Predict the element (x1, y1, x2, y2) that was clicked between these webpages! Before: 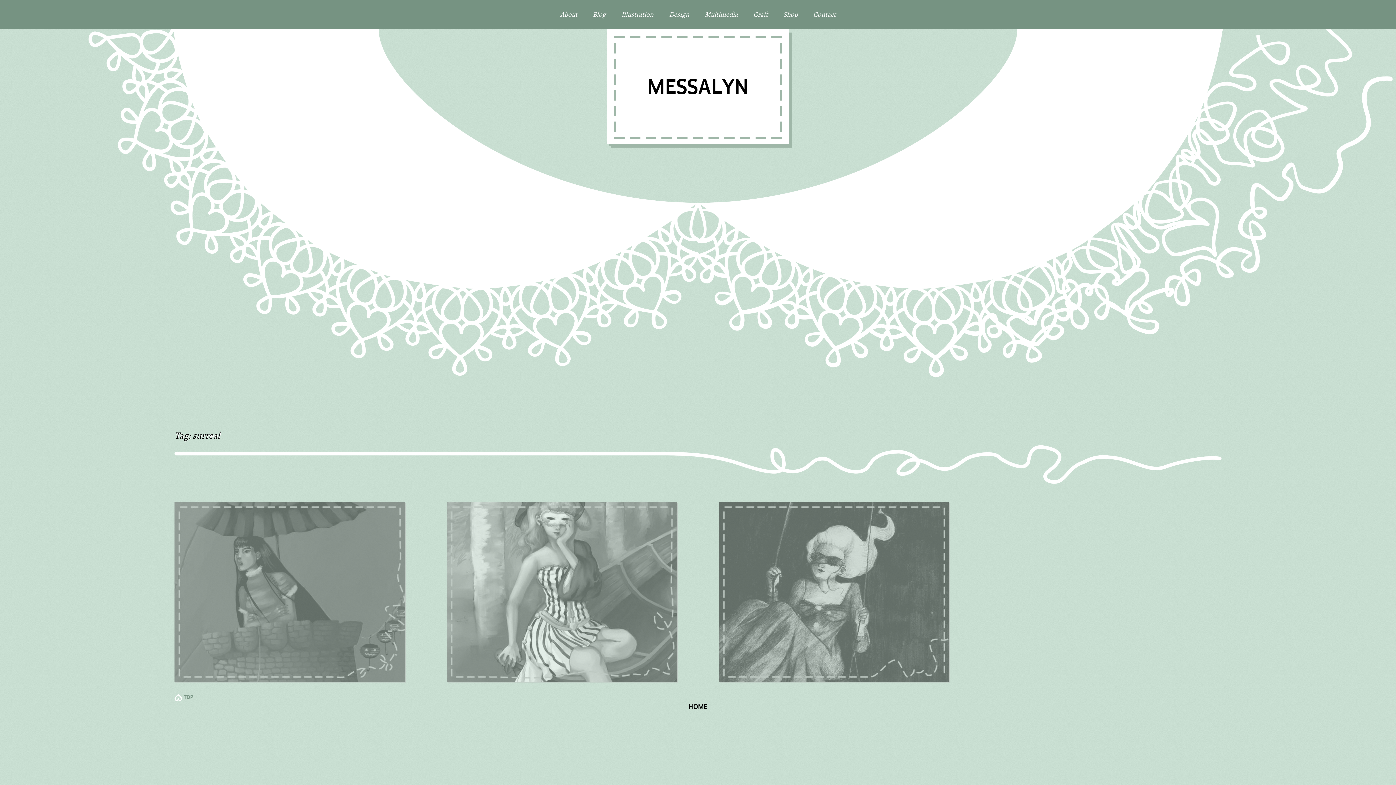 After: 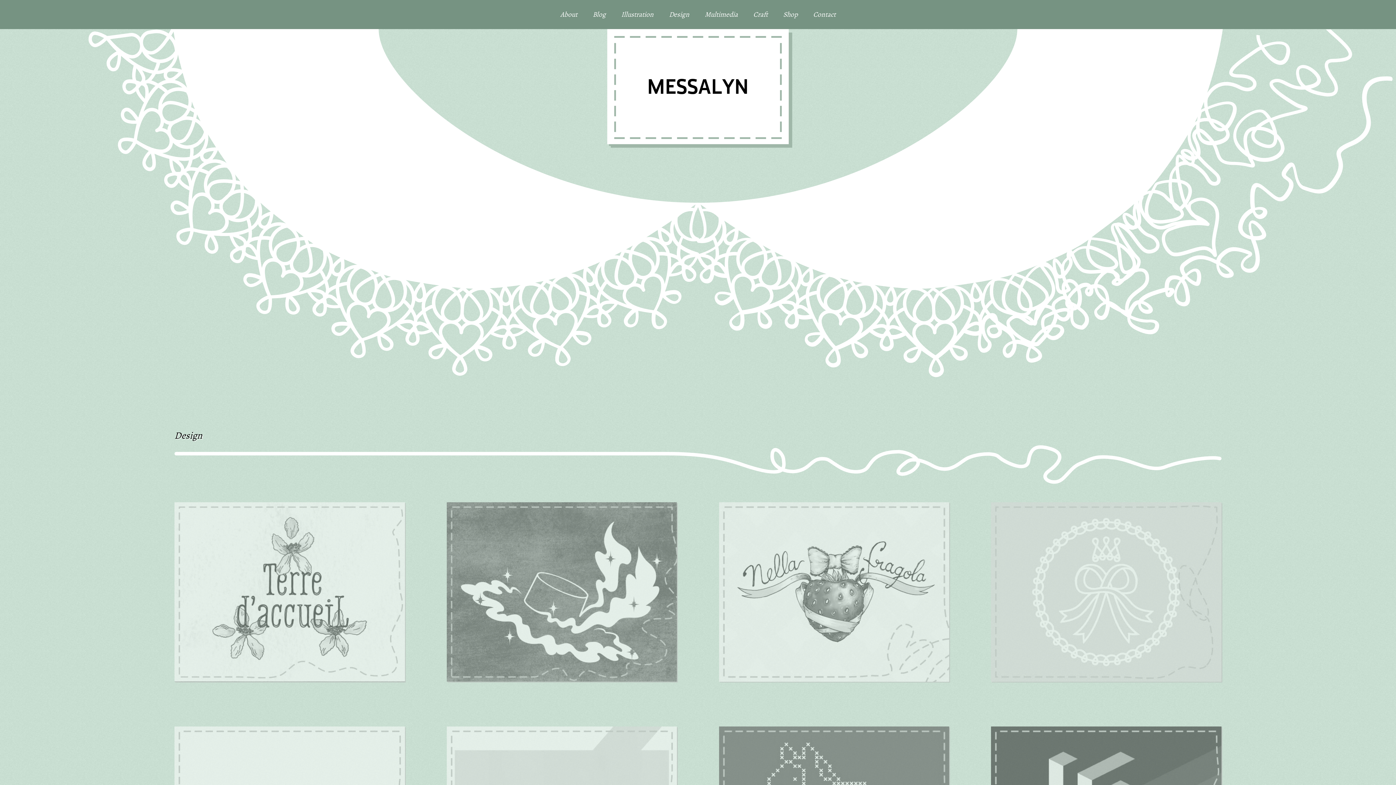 Action: label: Design bbox: (669, 0, 689, 29)